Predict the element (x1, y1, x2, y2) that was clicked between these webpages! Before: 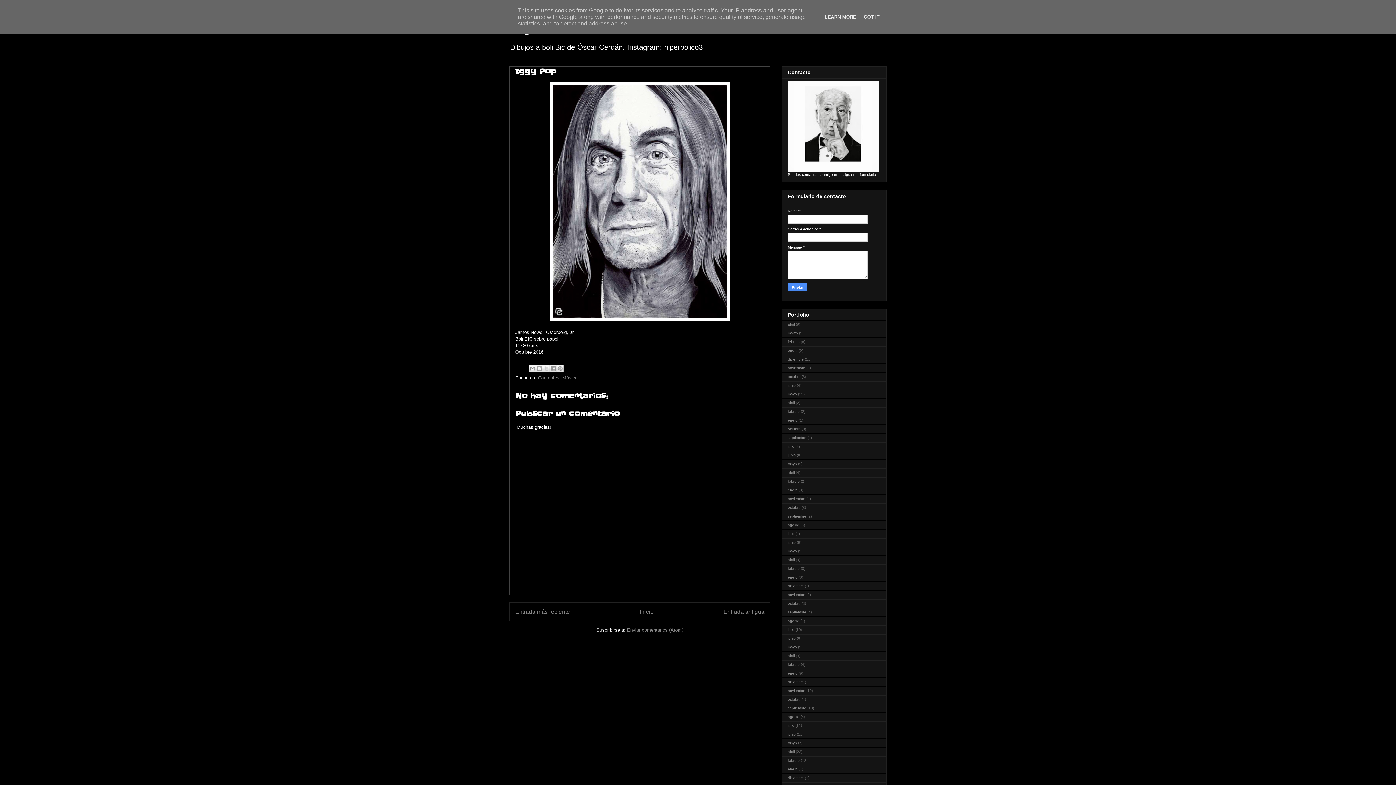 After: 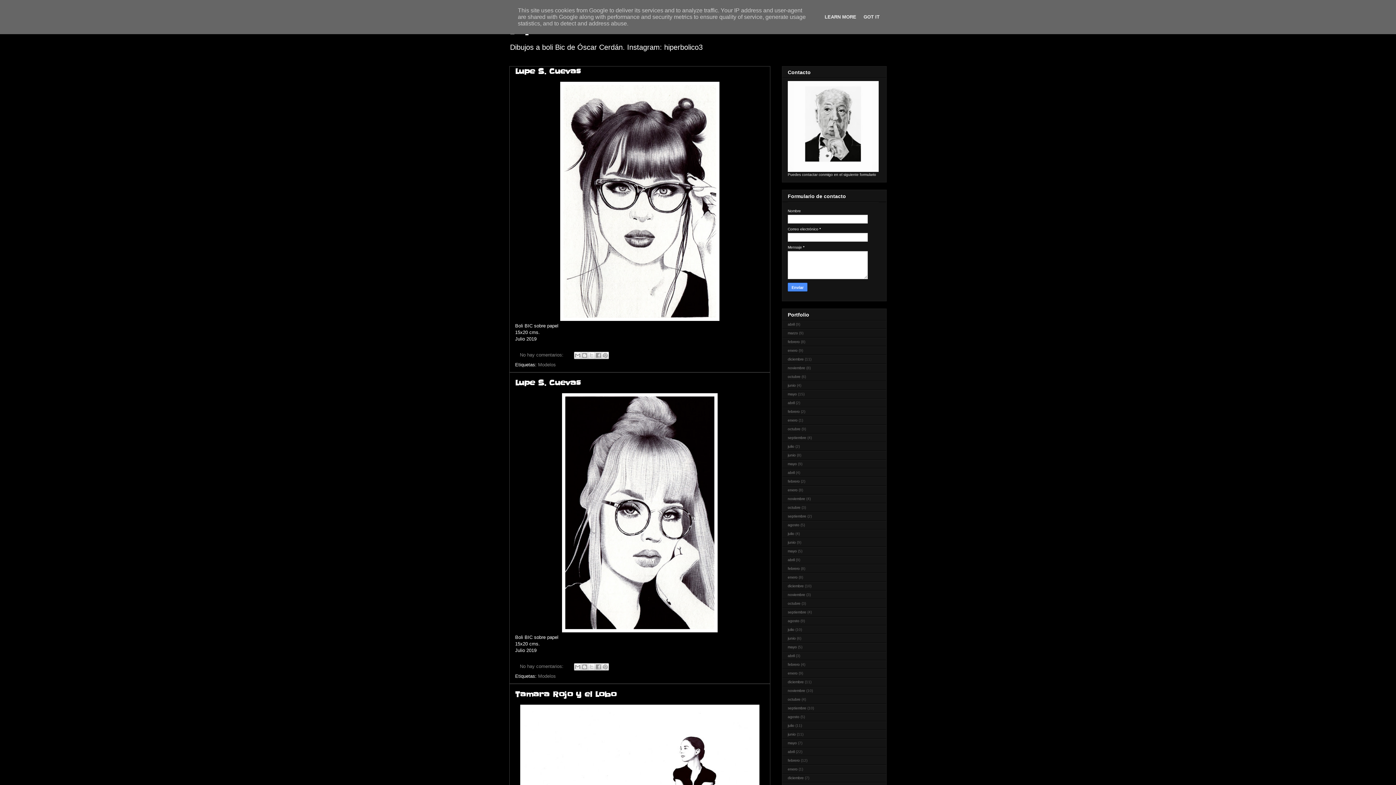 Action: bbox: (788, 357, 804, 361) label: diciembre